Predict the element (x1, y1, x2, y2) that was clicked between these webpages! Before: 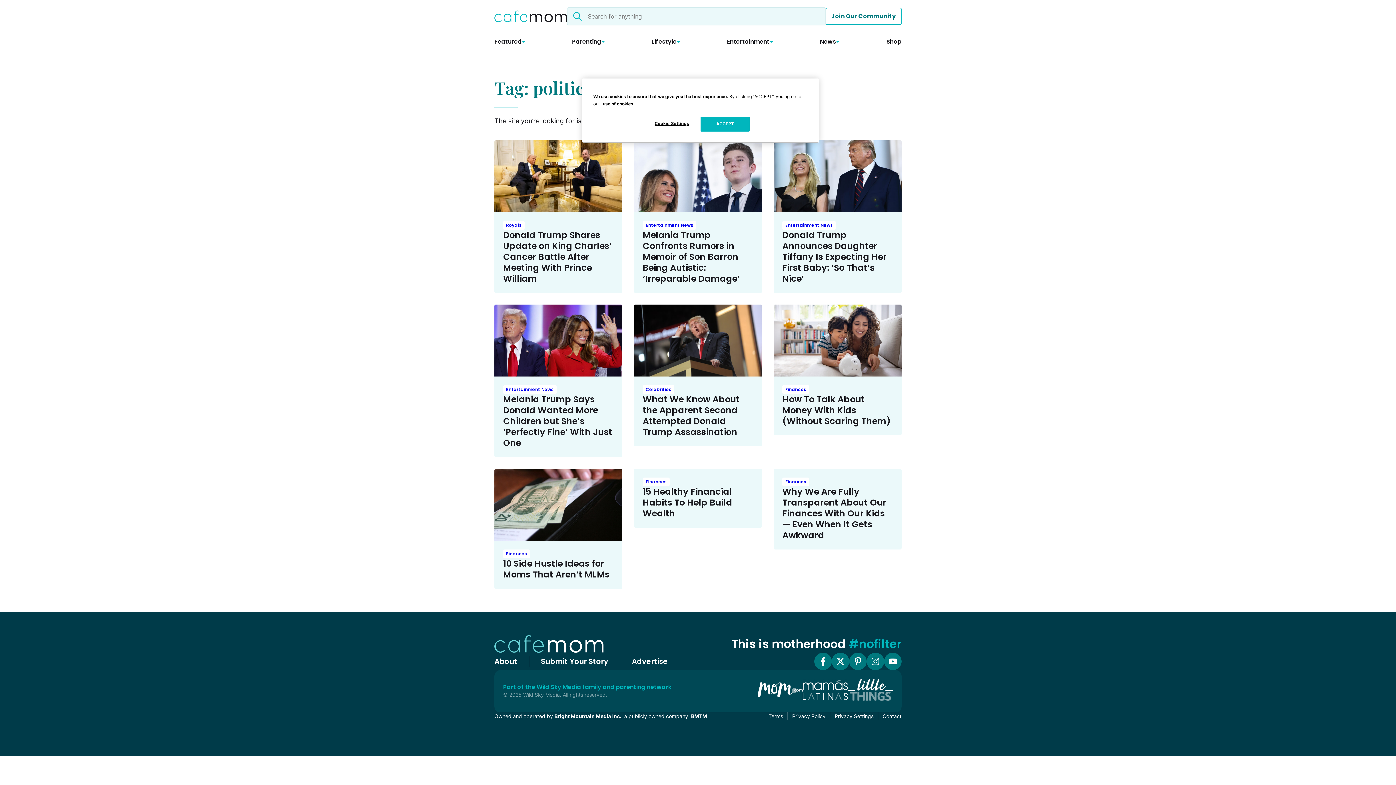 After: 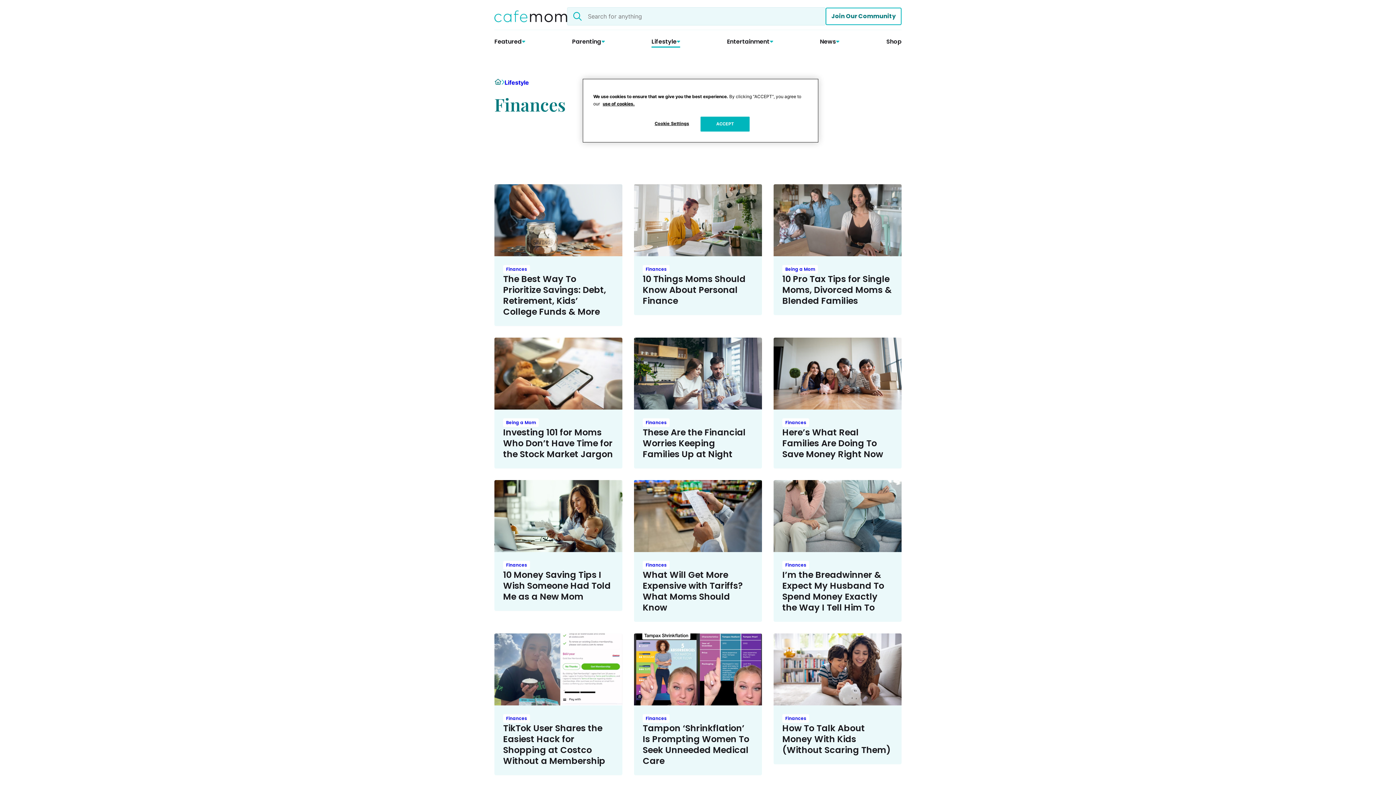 Action: label: Finances bbox: (782, 385, 809, 394)